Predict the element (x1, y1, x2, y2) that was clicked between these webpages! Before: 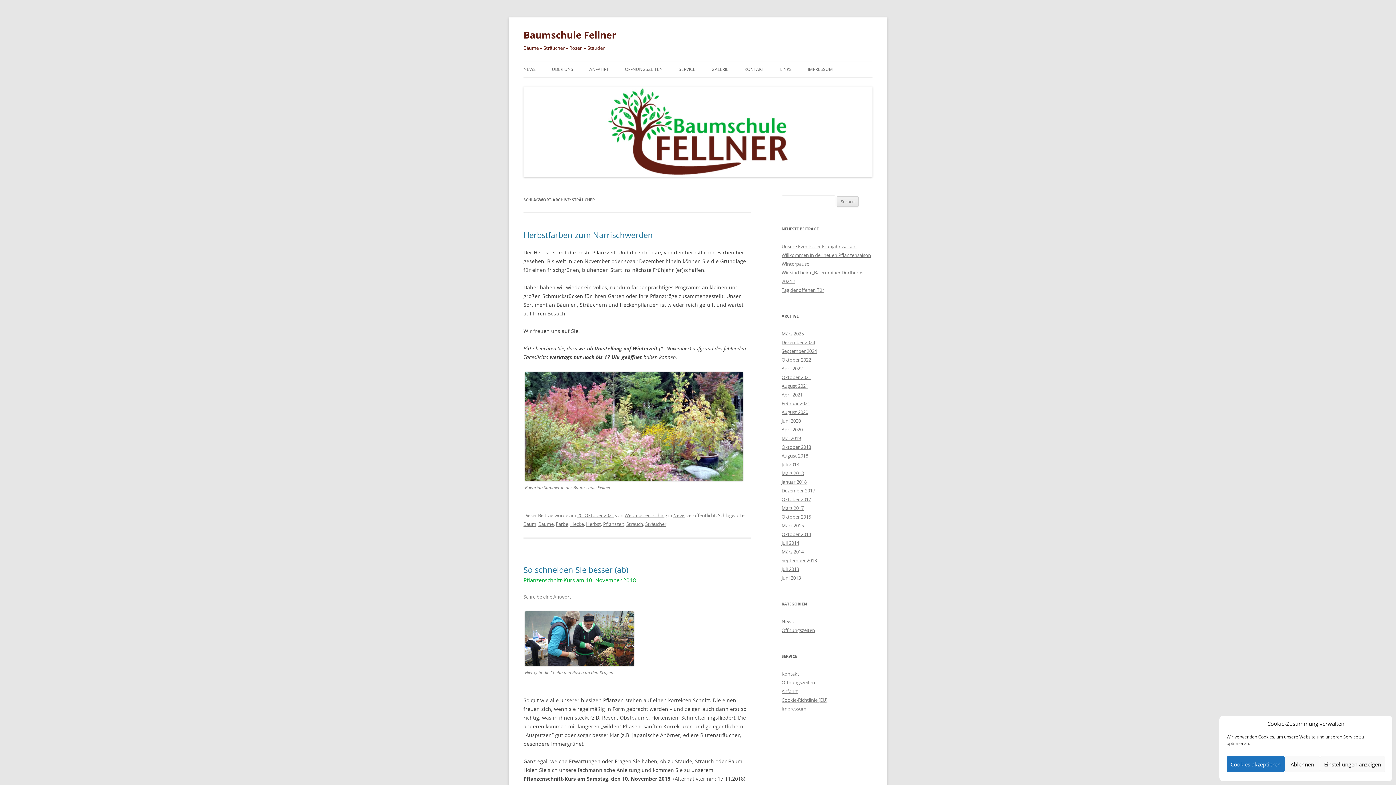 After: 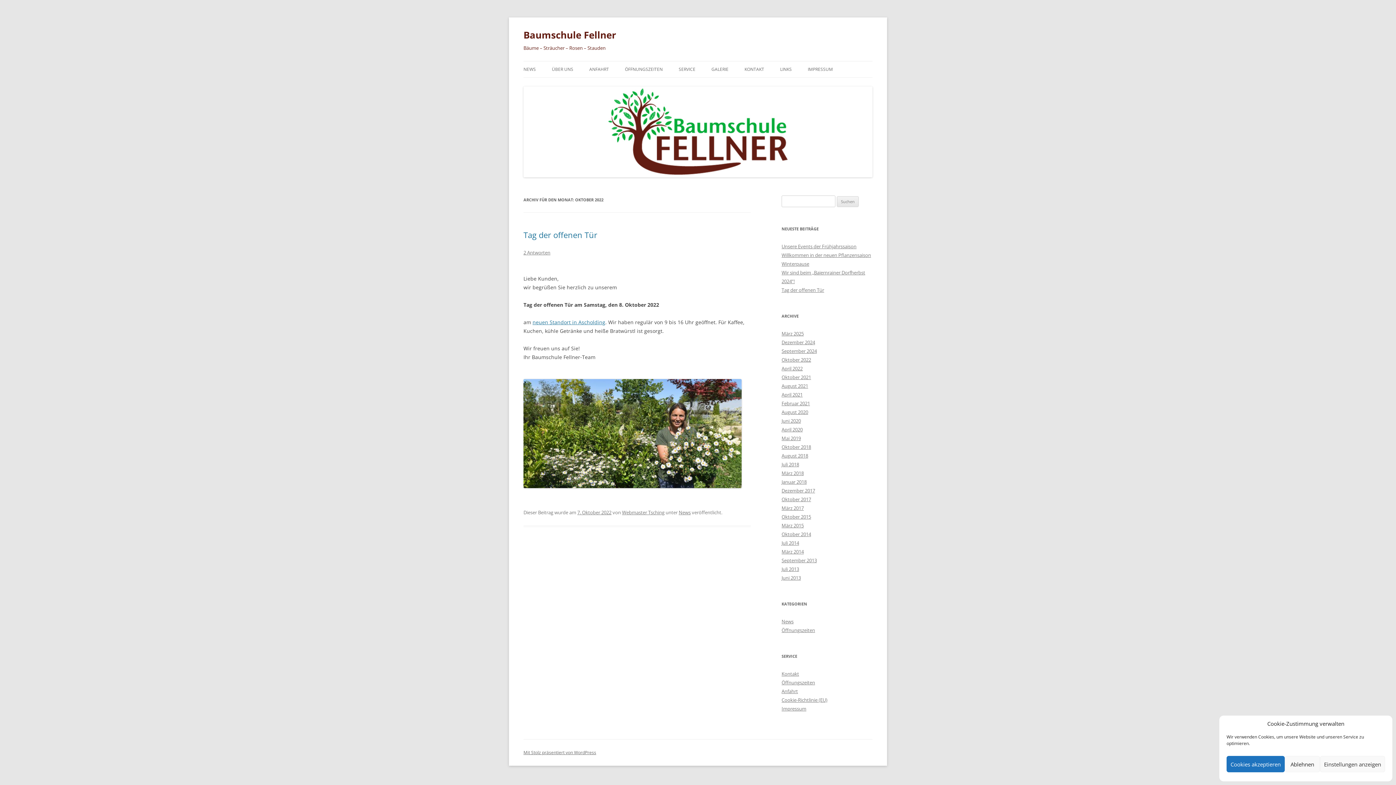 Action: label: Oktober 2022 bbox: (781, 356, 811, 363)